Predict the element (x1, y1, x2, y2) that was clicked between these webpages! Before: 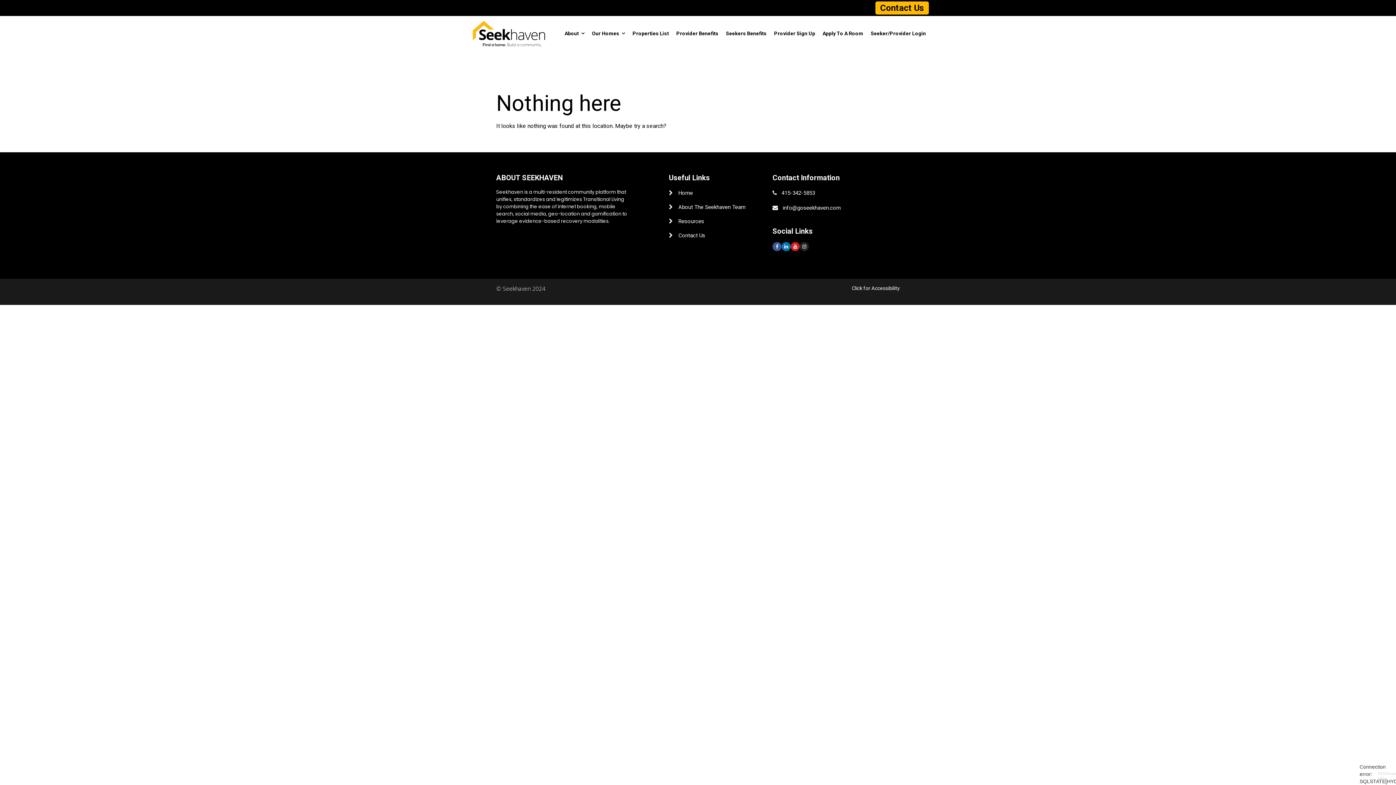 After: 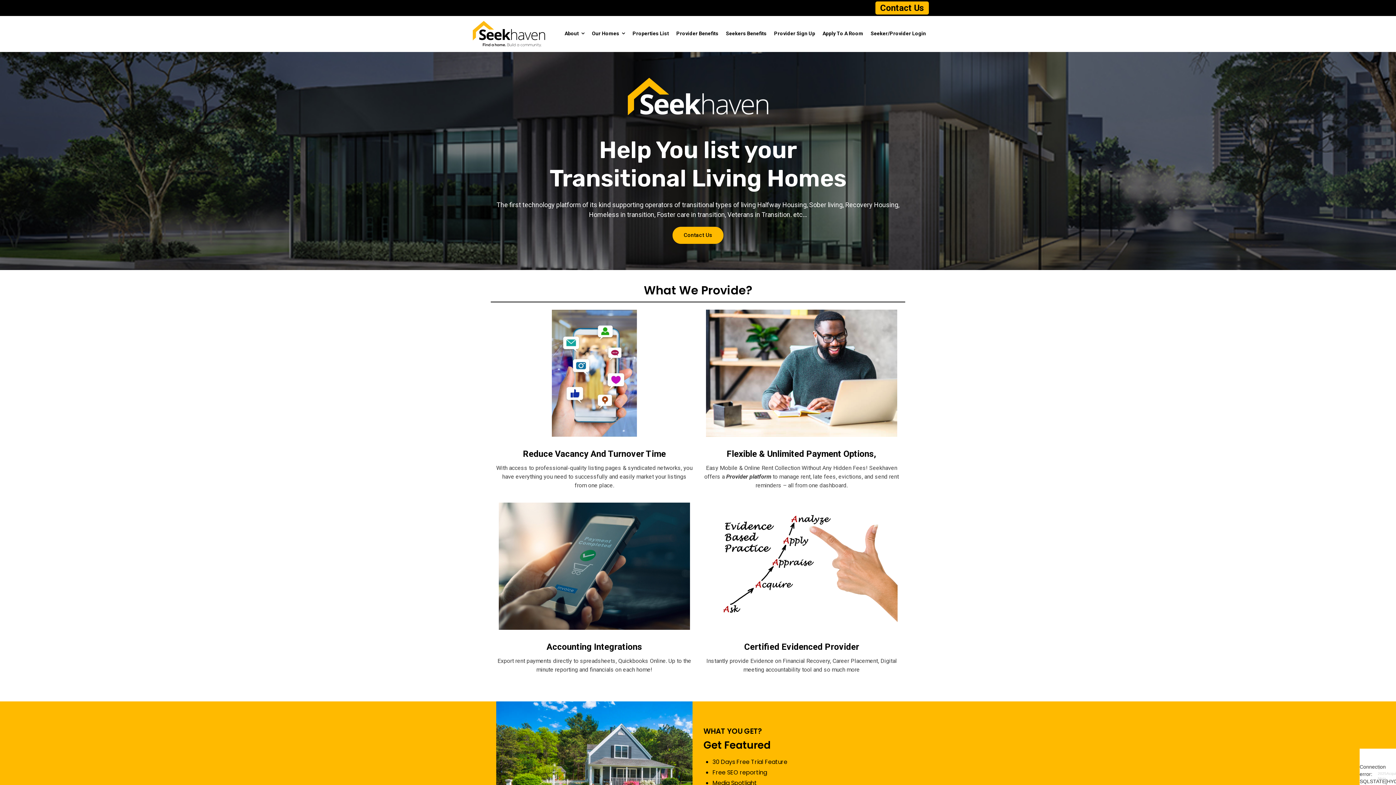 Action: label: Provider Benefits bbox: (673, 24, 721, 43)